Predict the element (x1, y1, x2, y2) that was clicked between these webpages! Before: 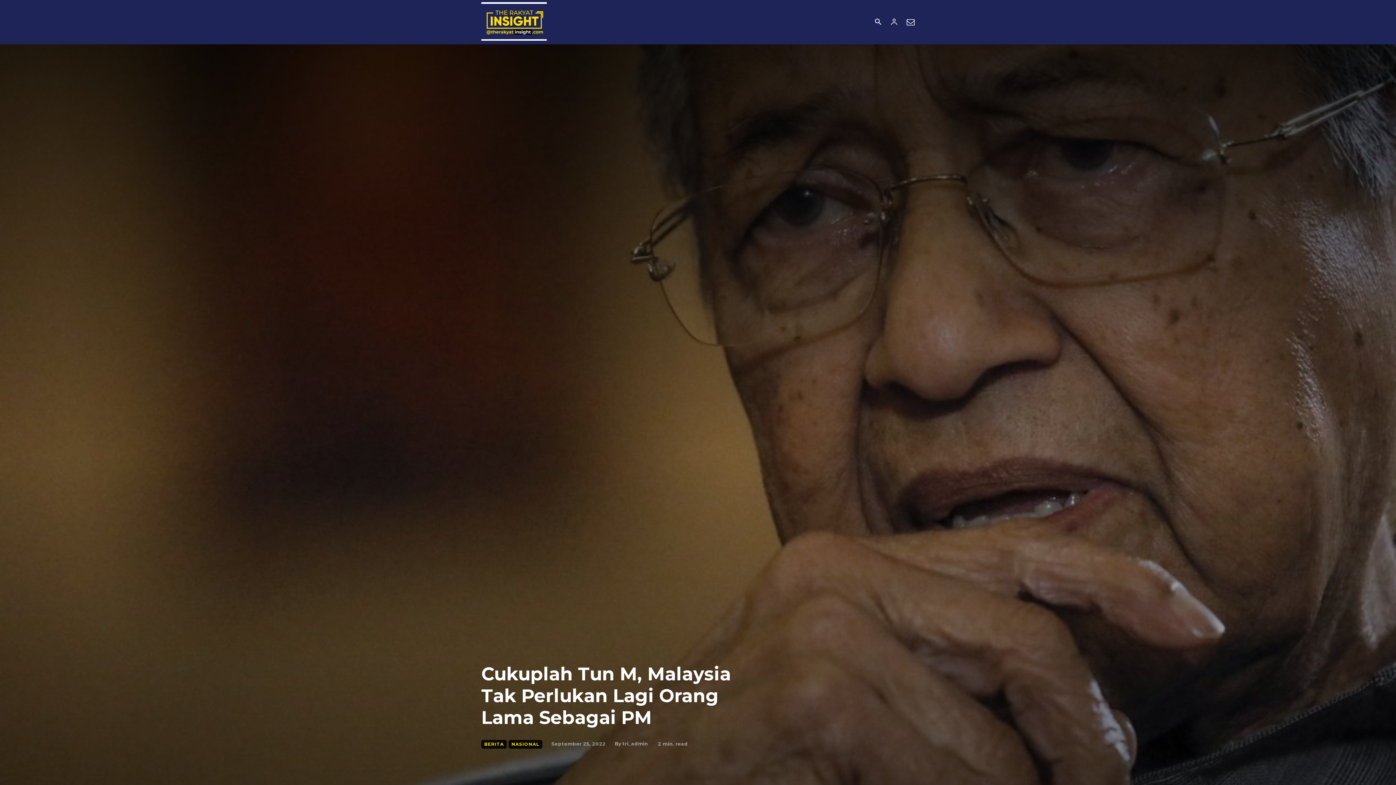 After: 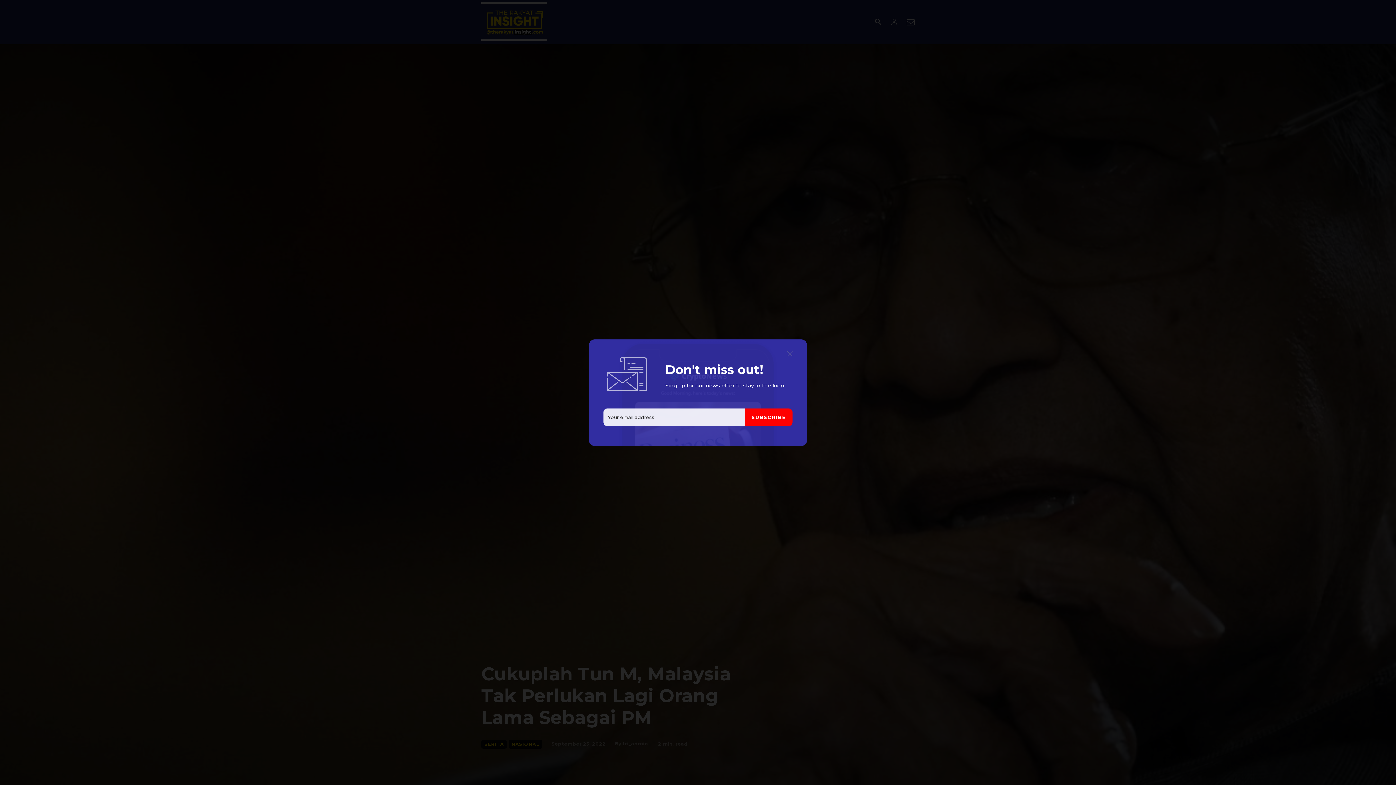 Action: bbox: (906, 17, 914, 26)